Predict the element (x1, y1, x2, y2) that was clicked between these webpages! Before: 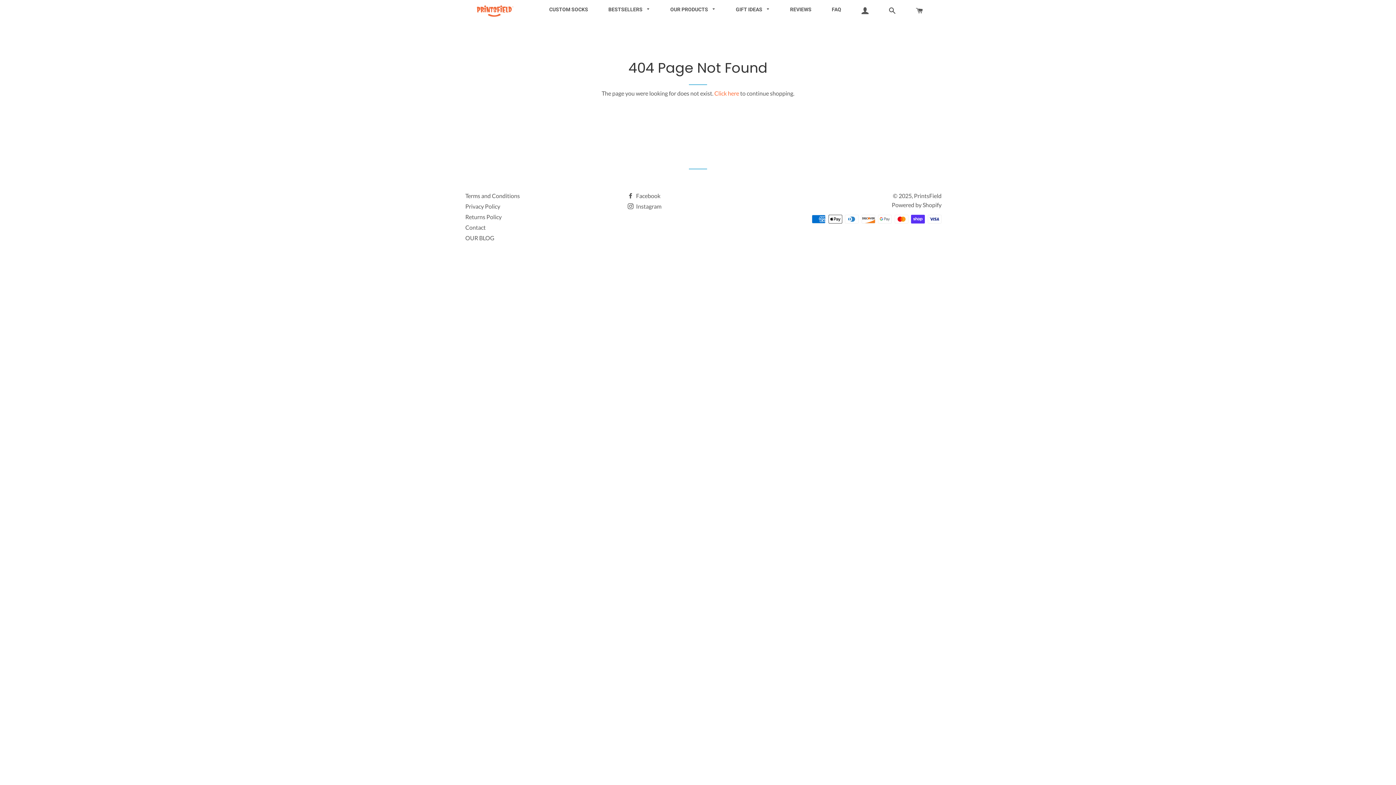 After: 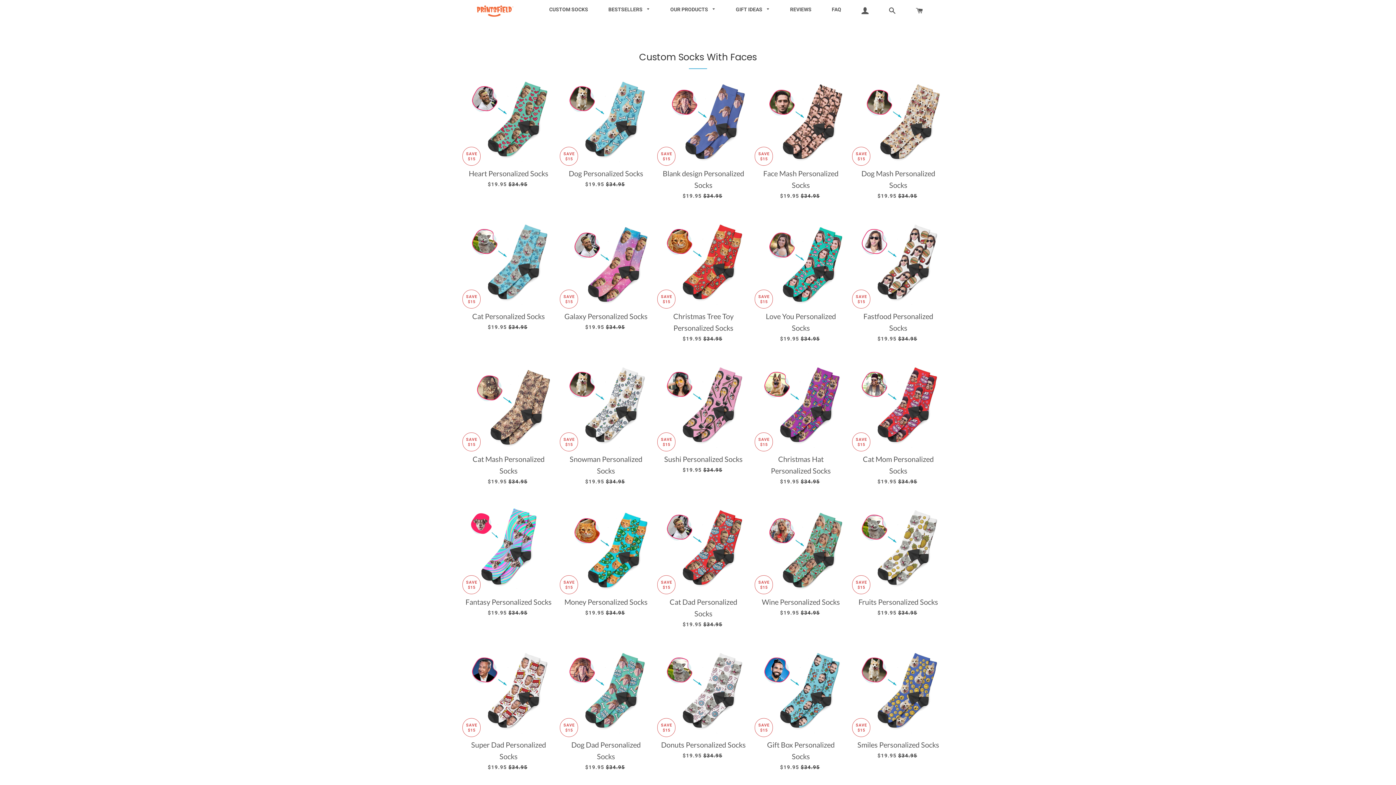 Action: label: CUSTOM SOCKS bbox: (547, 0, 589, 18)